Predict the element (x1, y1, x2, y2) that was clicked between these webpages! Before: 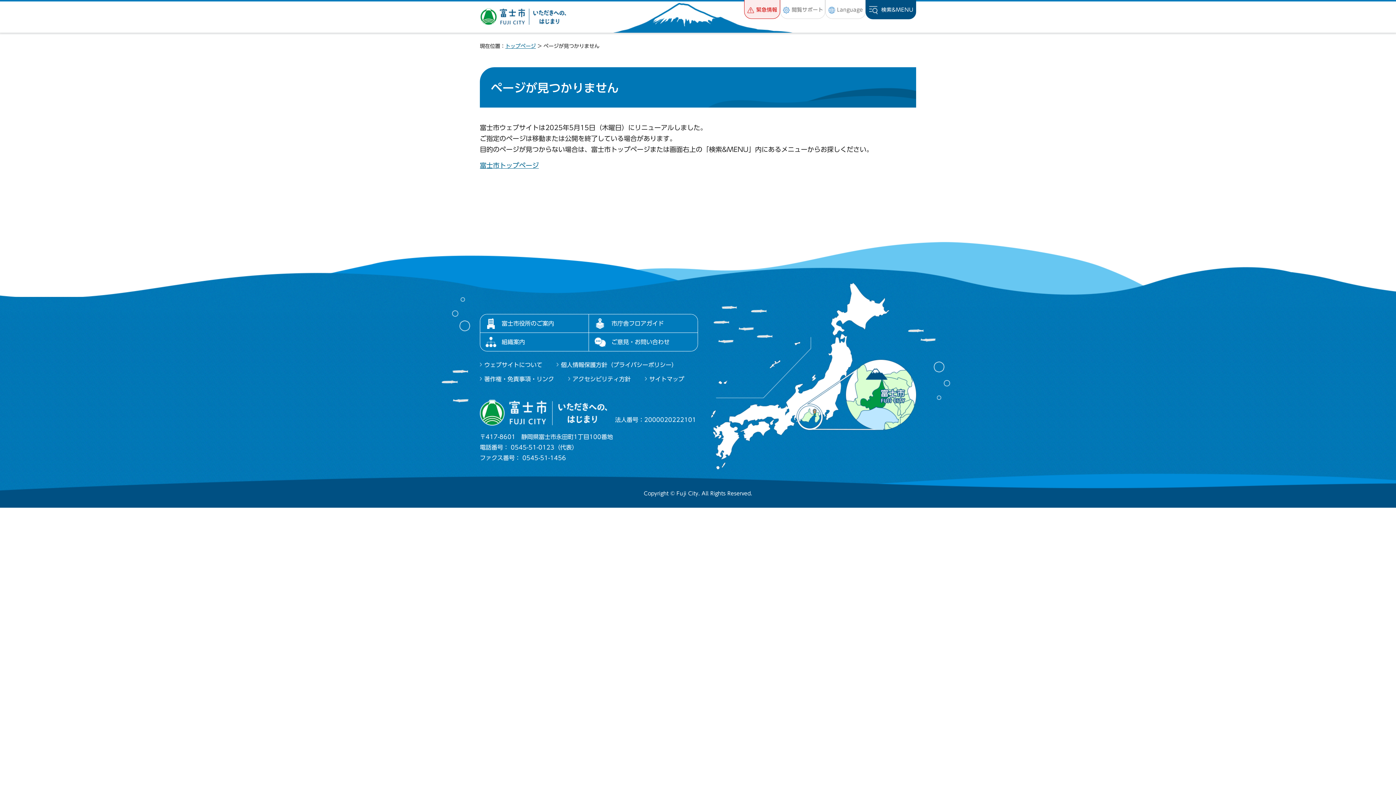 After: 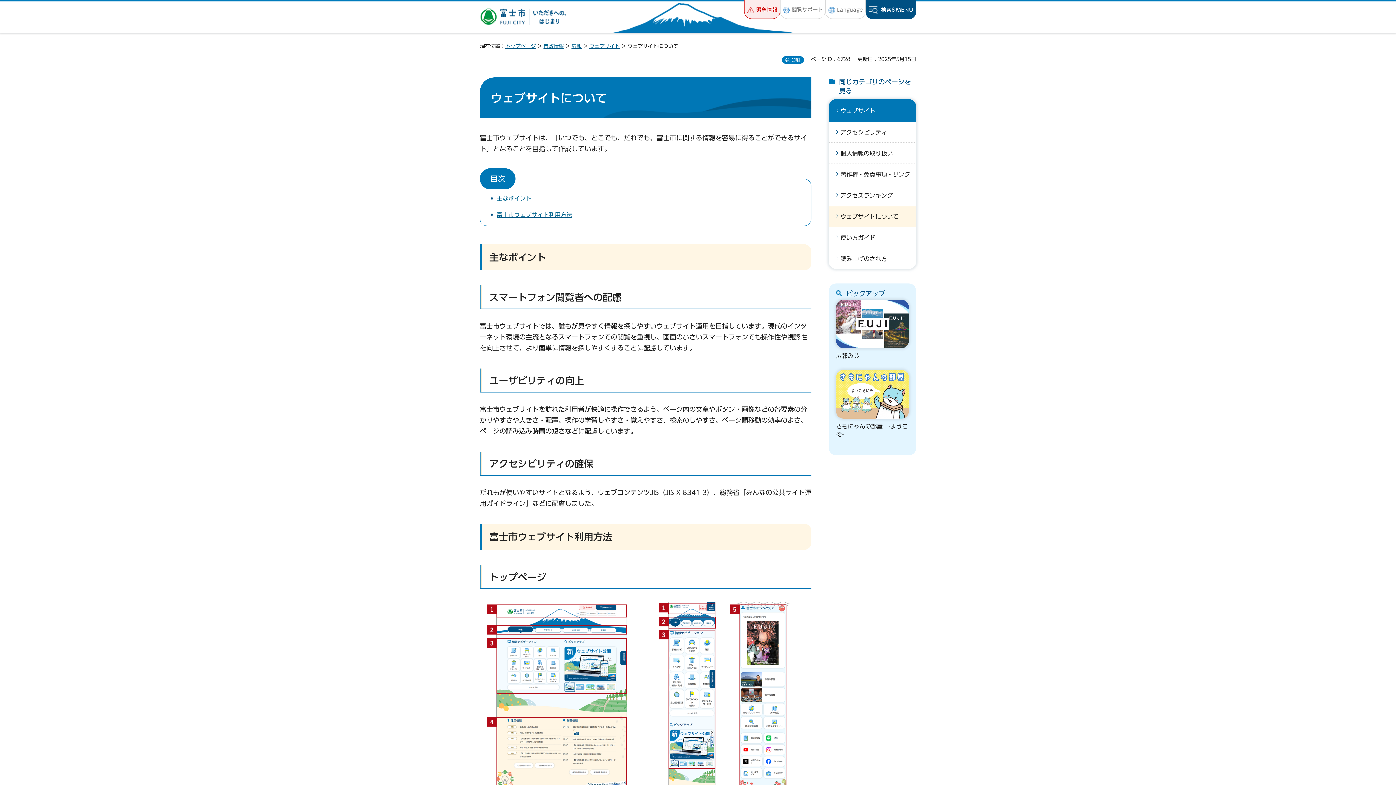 Action: label: ウェブサイトについて bbox: (480, 361, 542, 369)